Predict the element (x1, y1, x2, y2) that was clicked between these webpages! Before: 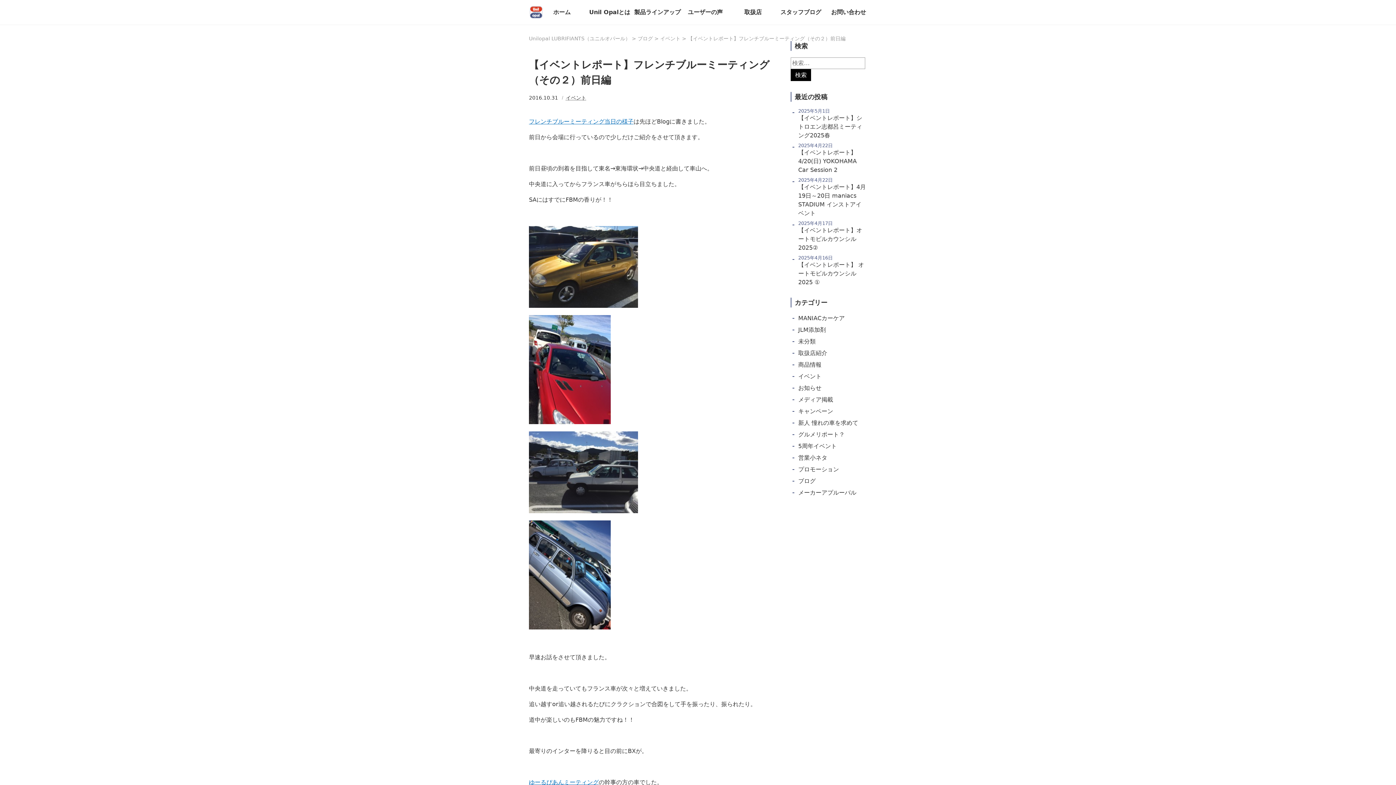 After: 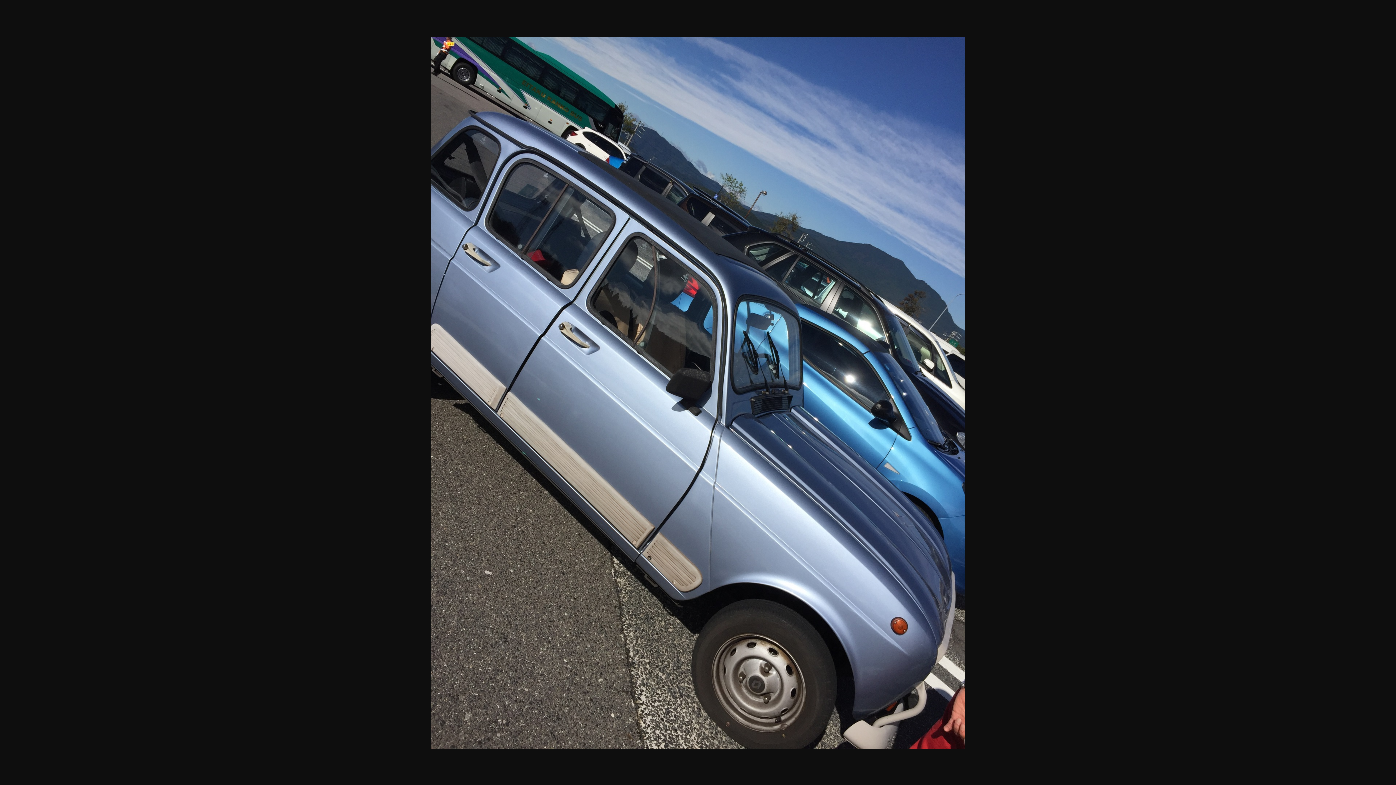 Action: bbox: (529, 520, 780, 629)